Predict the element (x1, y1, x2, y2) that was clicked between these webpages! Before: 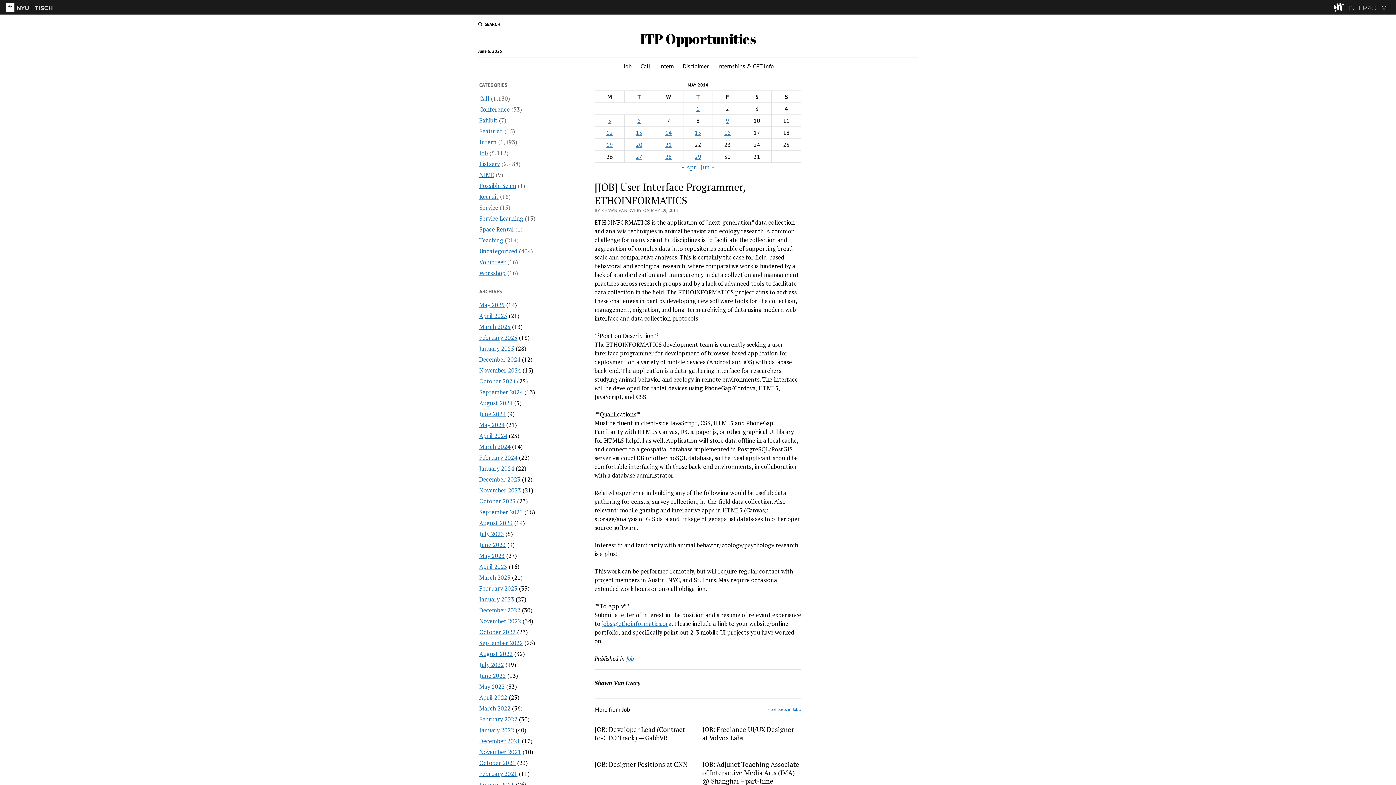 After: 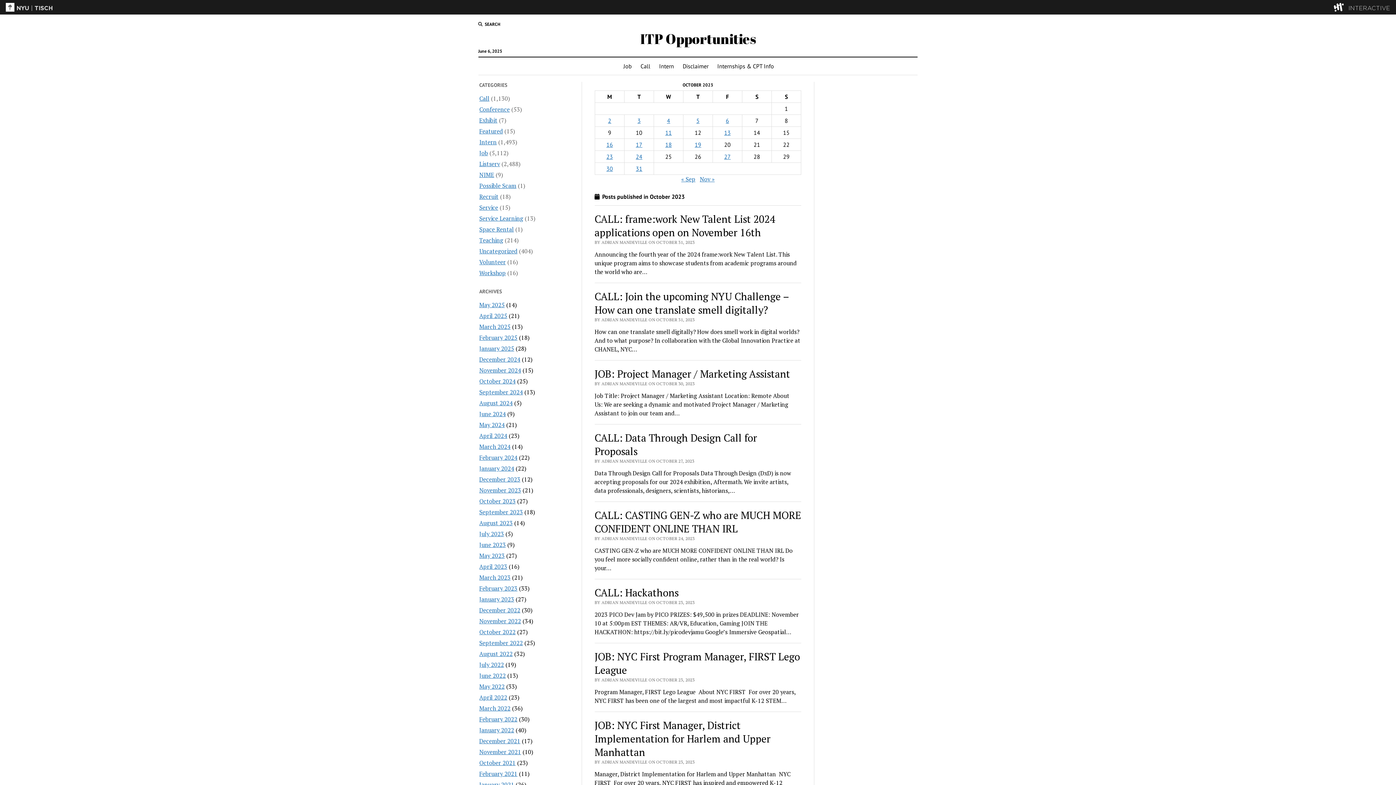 Action: label: October 2023 bbox: (479, 497, 515, 505)